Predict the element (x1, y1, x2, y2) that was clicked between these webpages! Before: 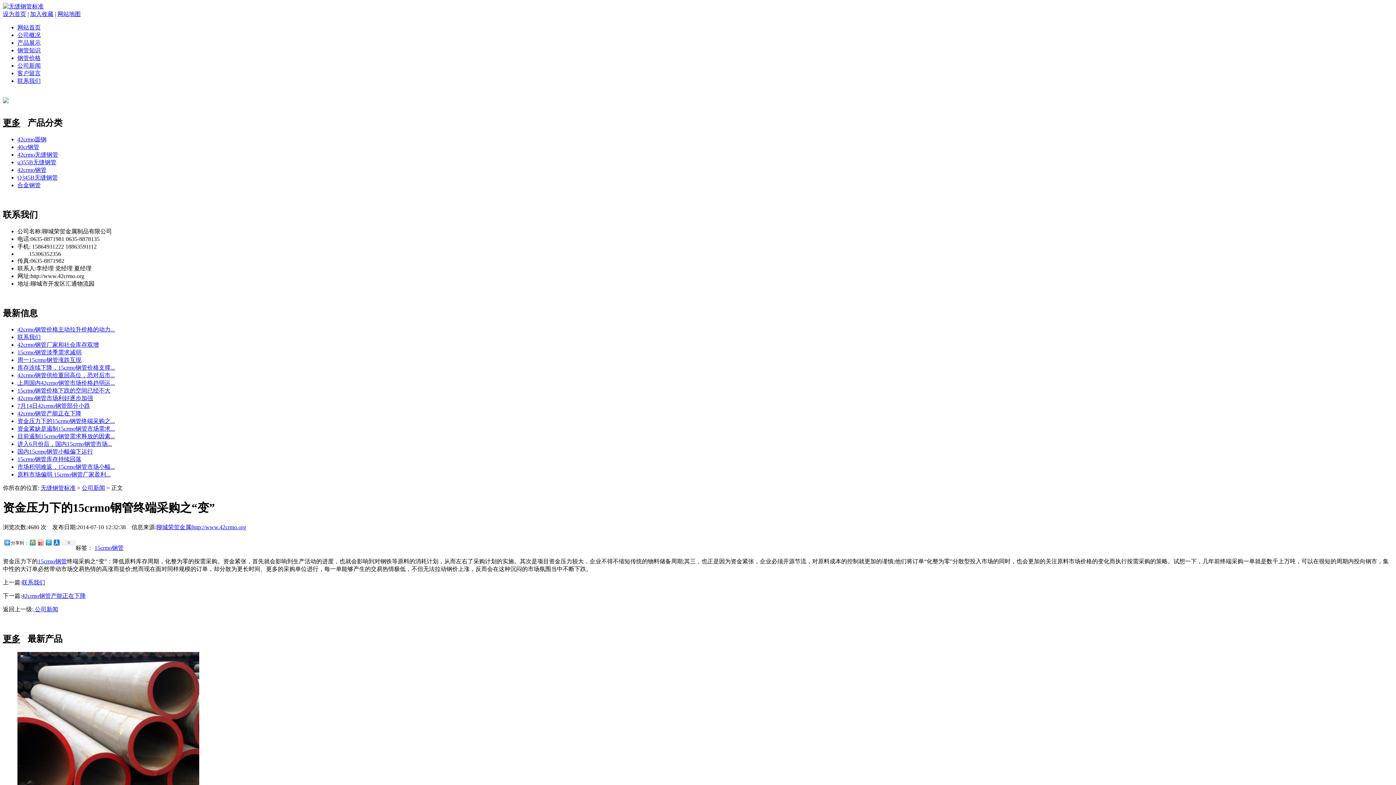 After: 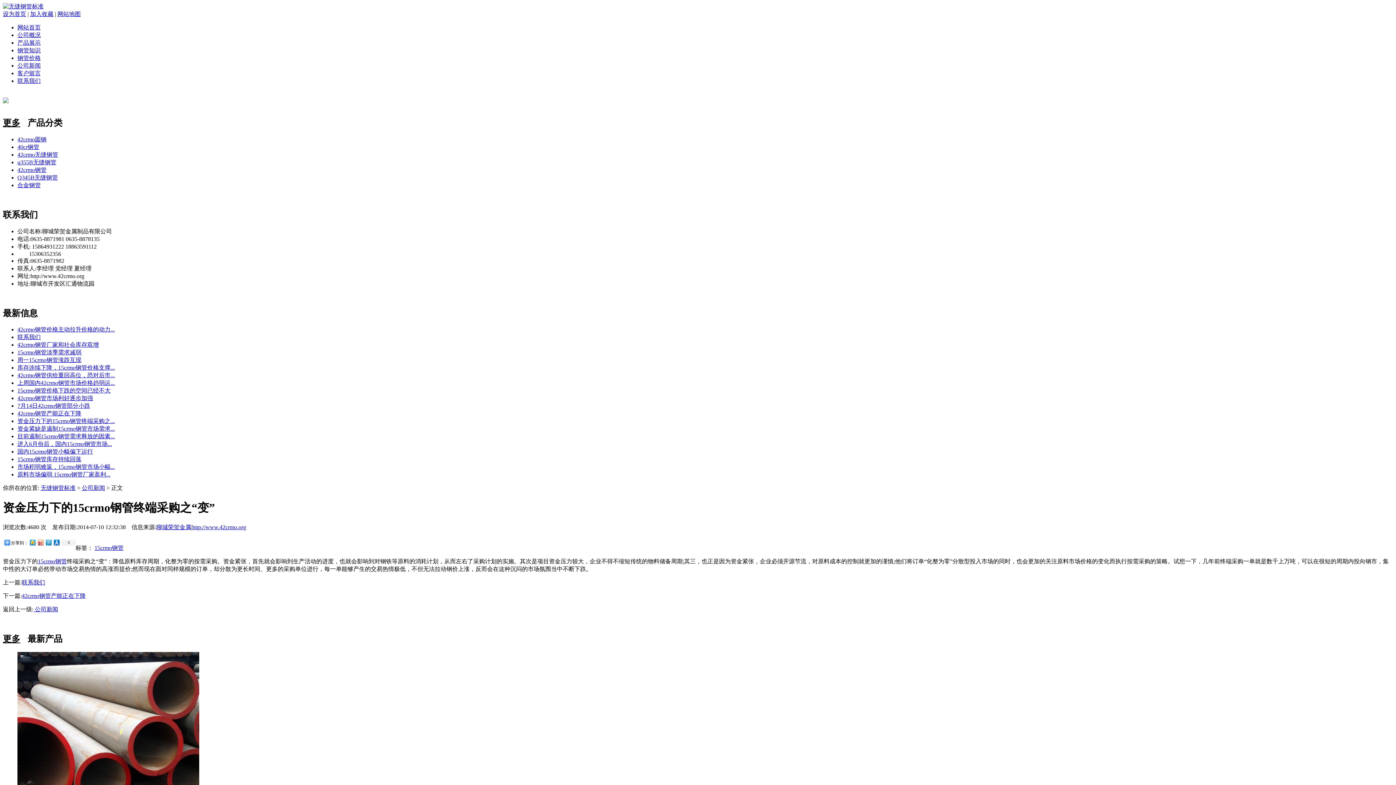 Action: label: 42crmo钢管厂家和社会库存双增 bbox: (17, 341, 98, 348)